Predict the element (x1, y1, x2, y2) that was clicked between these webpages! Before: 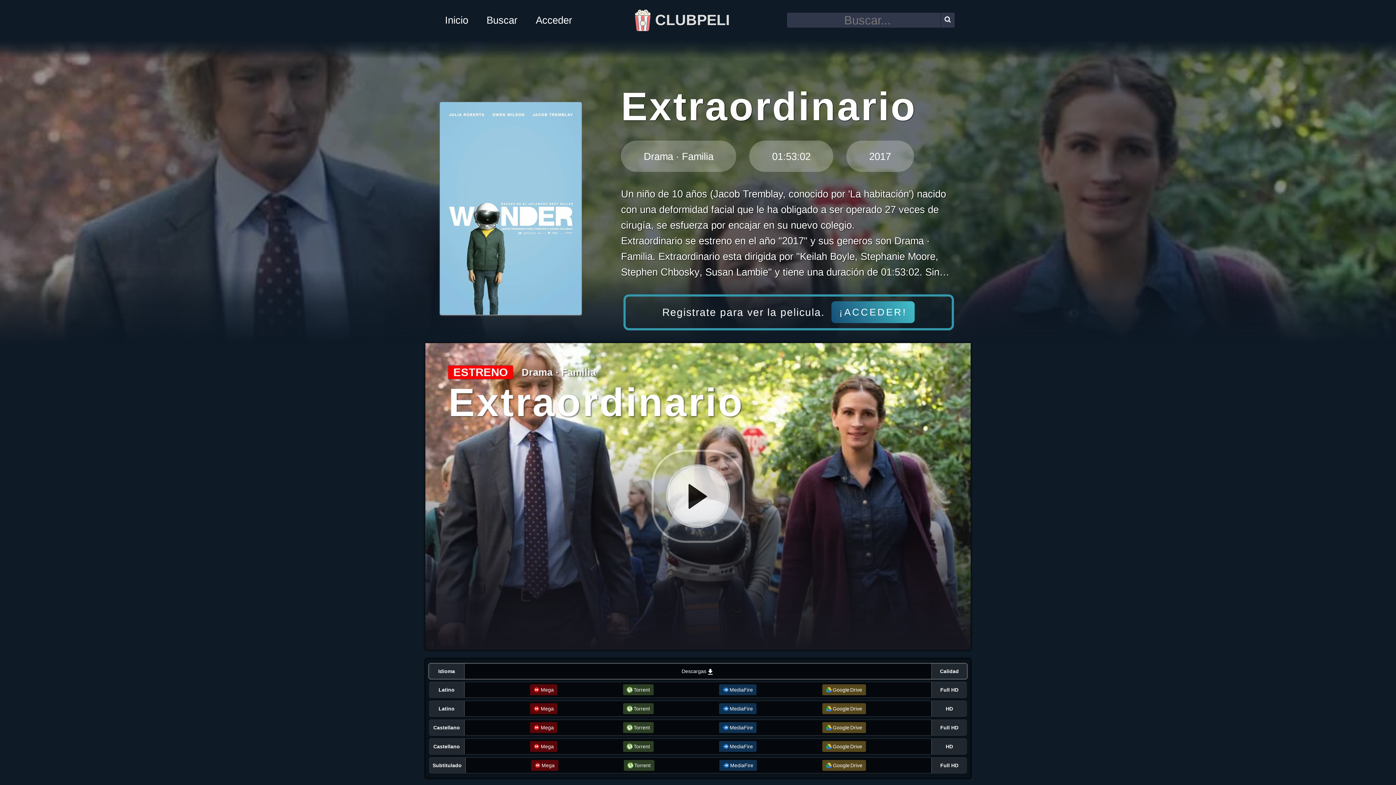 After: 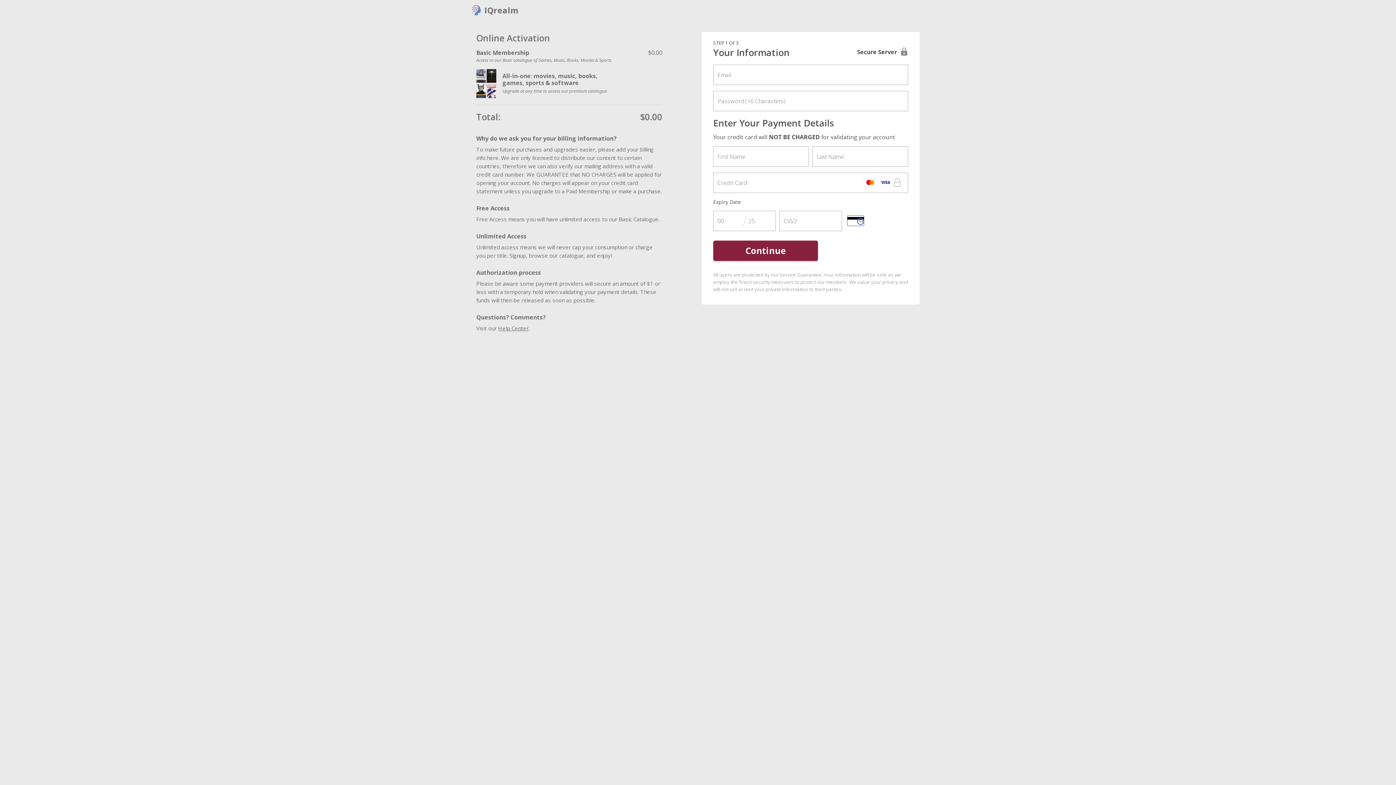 Action: label: Google
Drive bbox: (822, 760, 866, 771)